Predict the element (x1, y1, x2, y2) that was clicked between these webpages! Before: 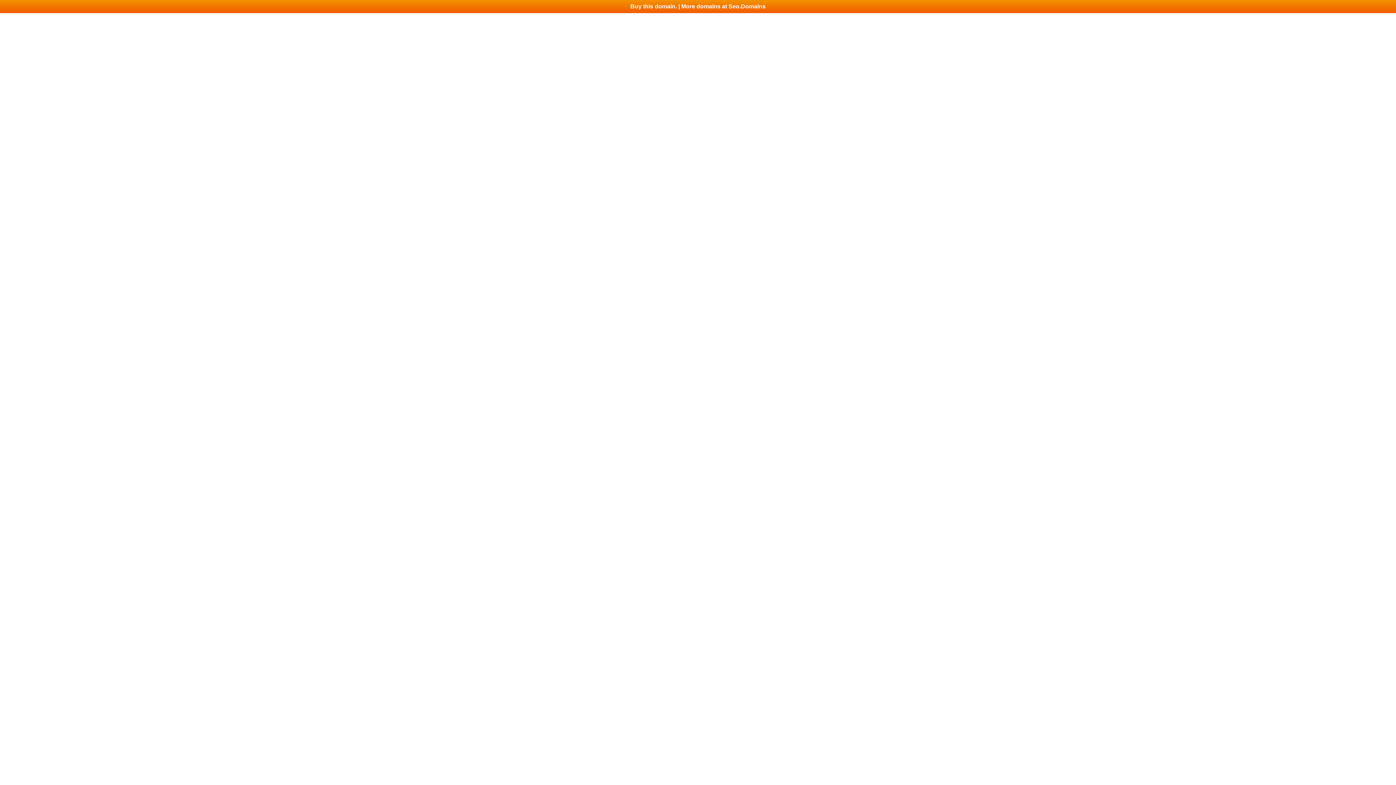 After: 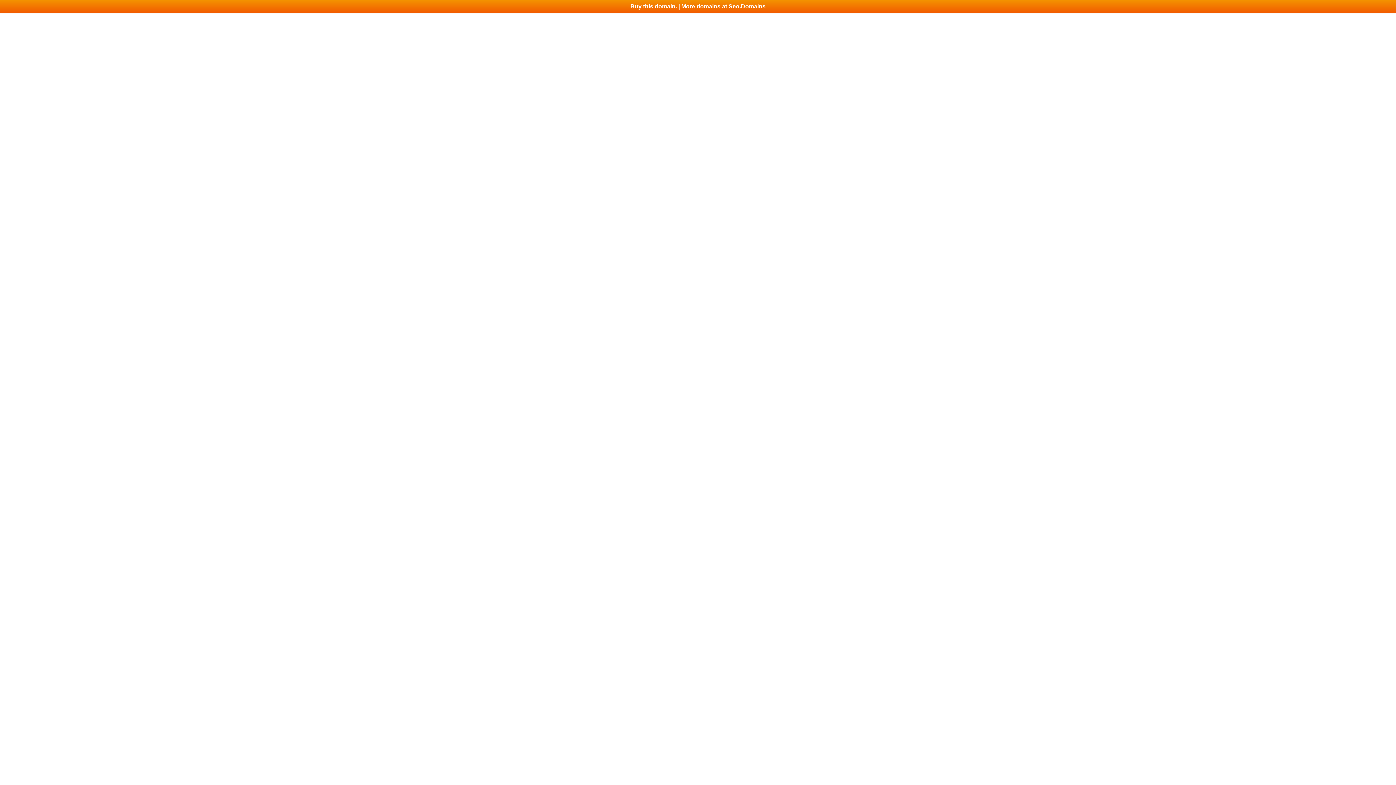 Action: label: Buy this domain. | More domains at Seo.Domains bbox: (0, 0, 1396, 13)